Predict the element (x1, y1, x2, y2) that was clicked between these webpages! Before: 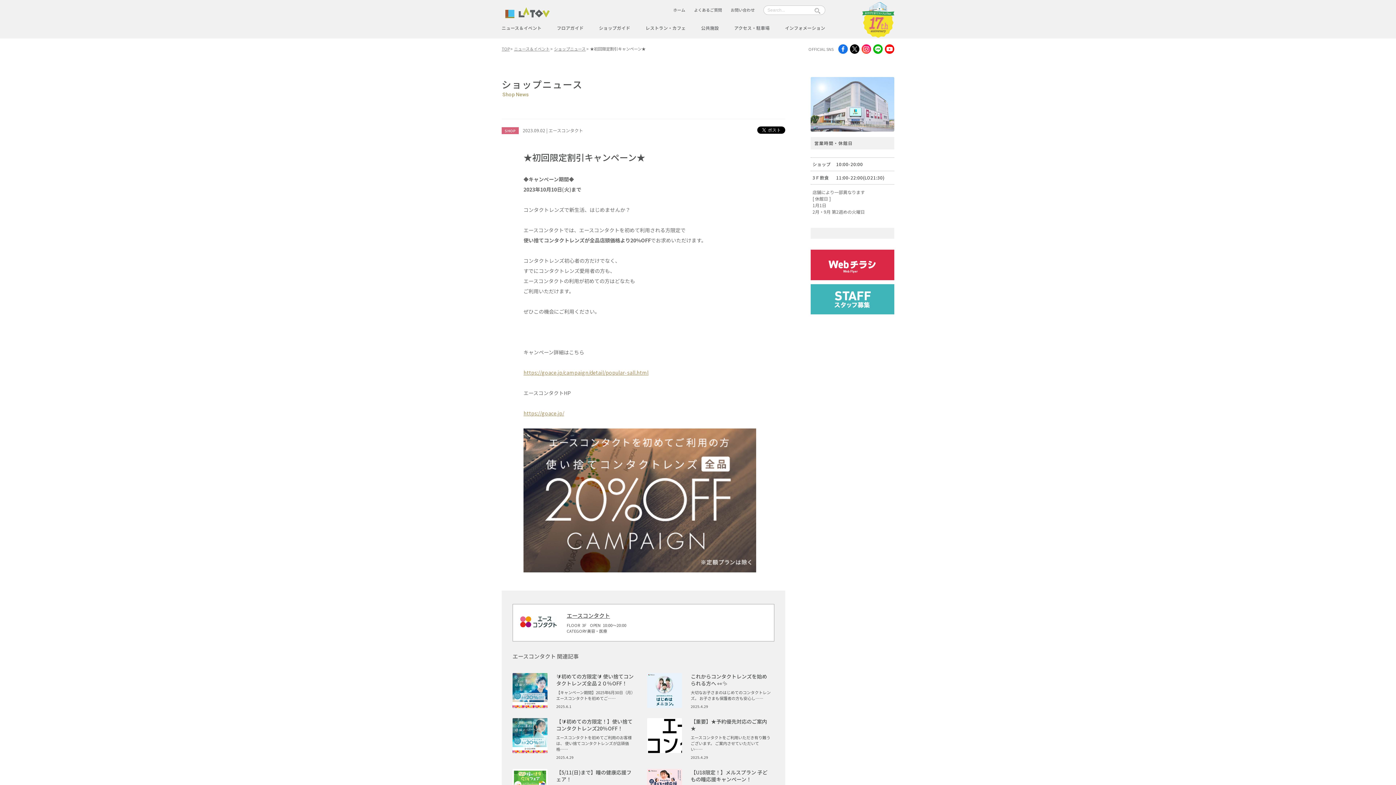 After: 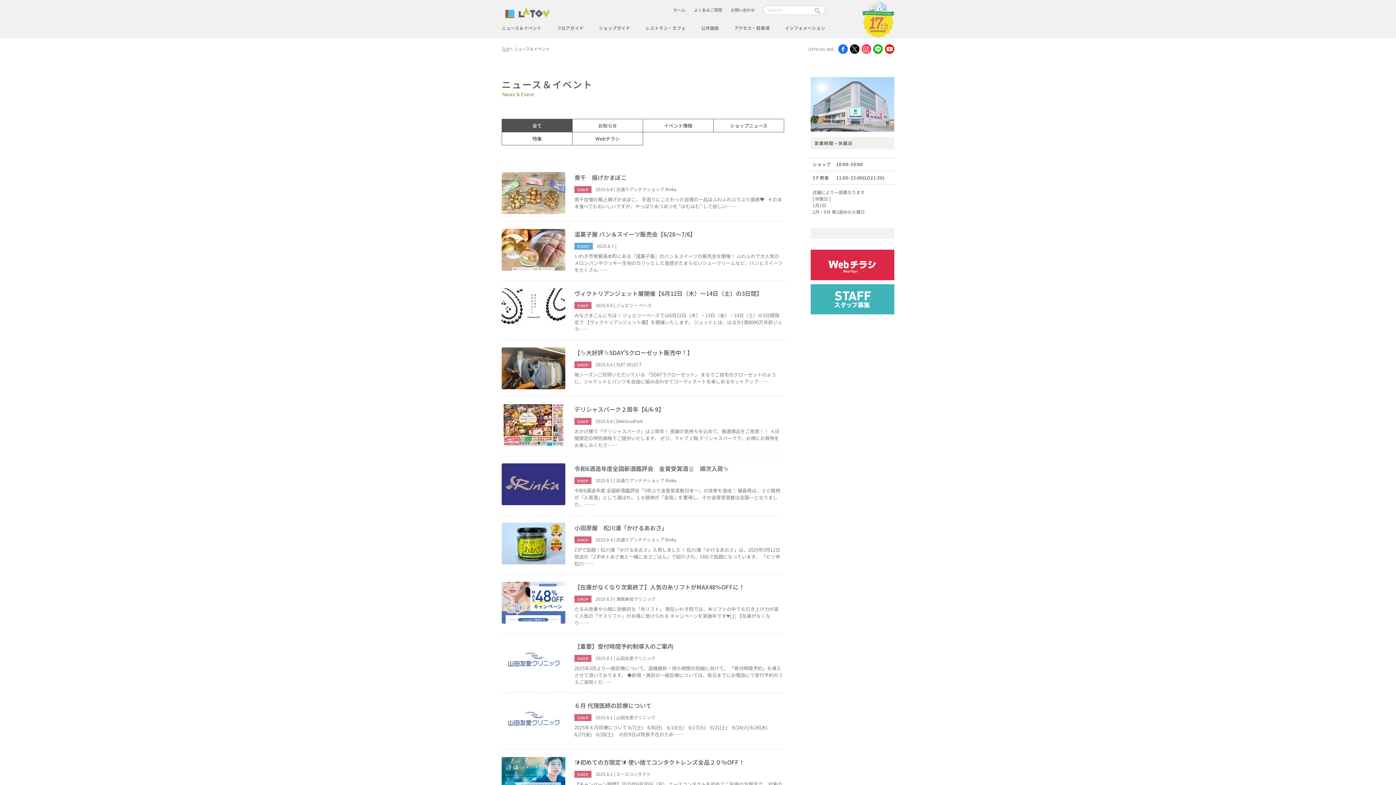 Action: label: ニュース＆イベント bbox: (514, 45, 549, 51)